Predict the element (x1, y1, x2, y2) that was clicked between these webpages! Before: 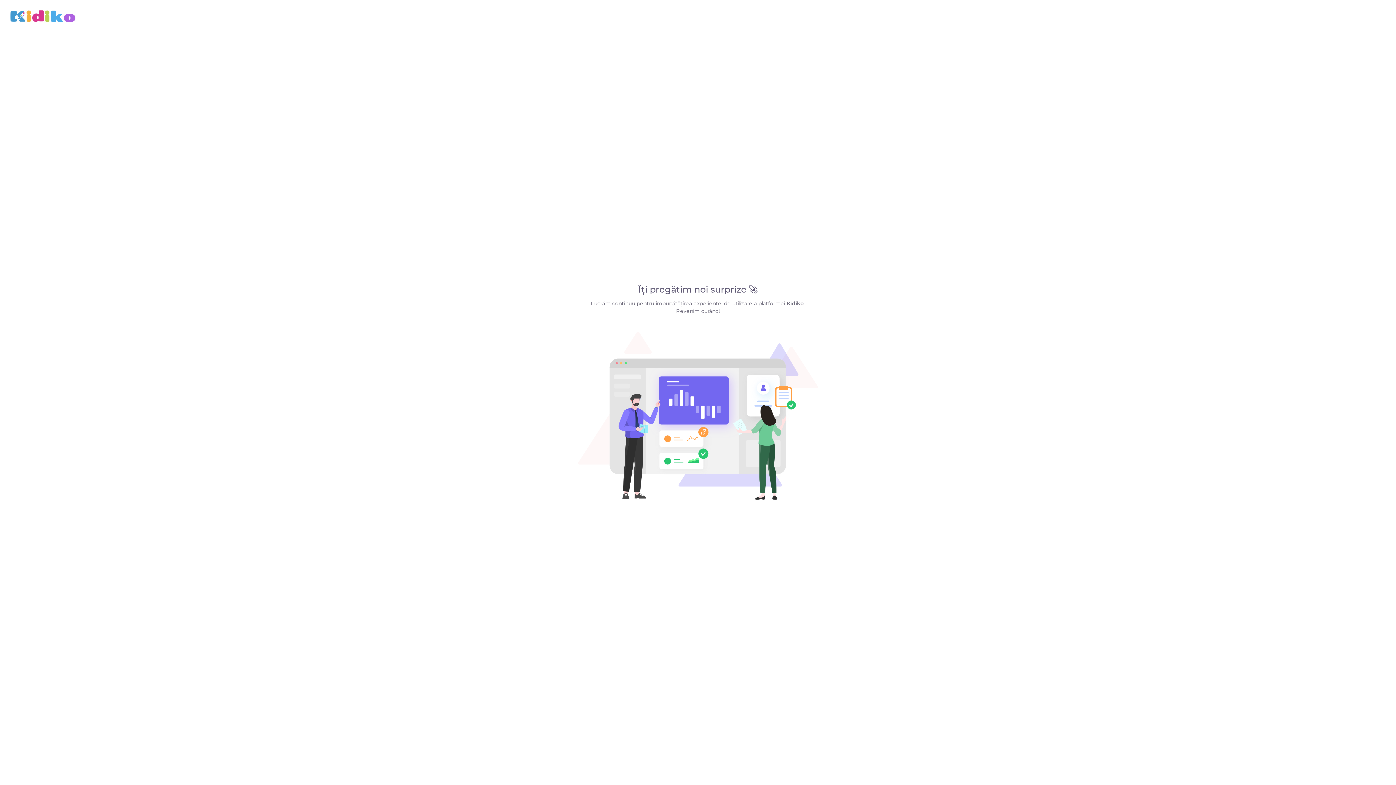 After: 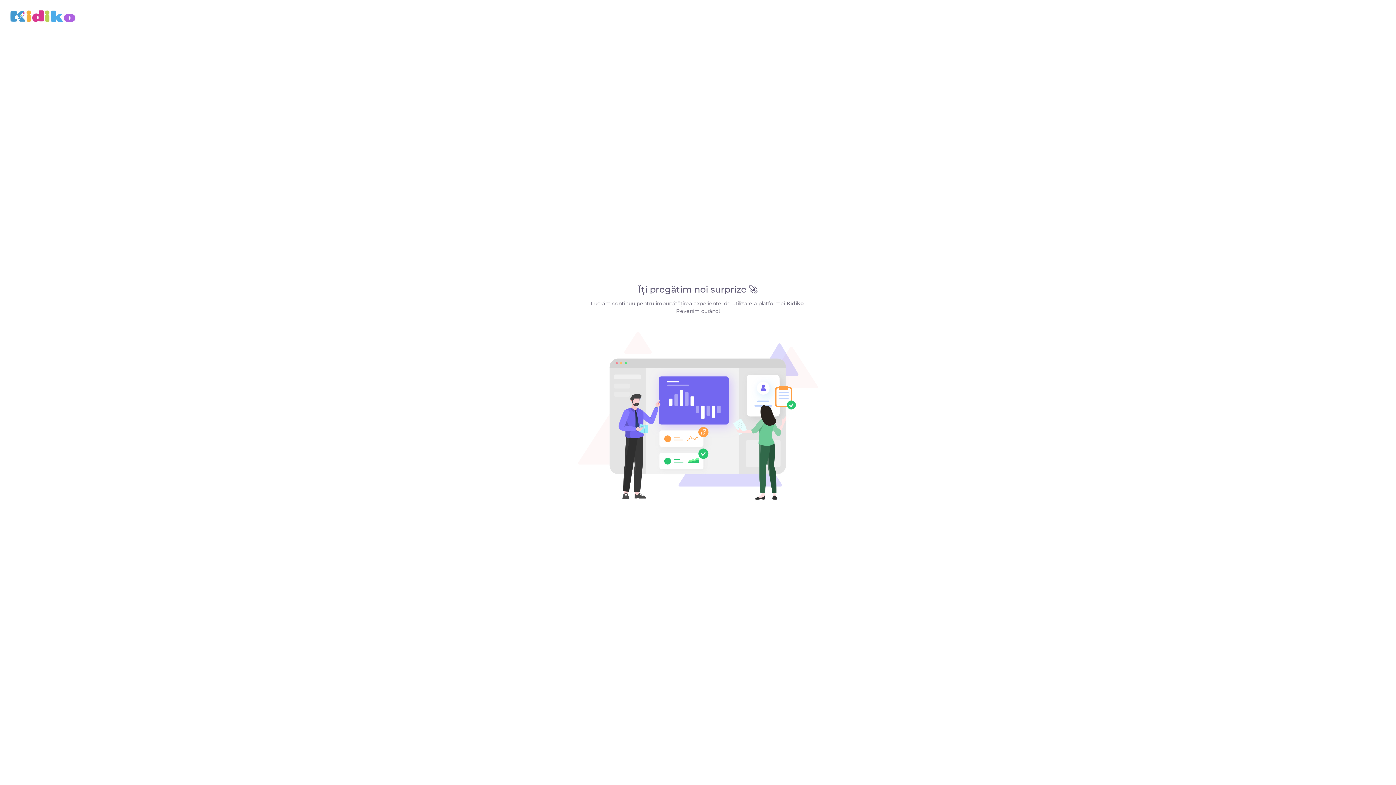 Action: bbox: (10, 10, 75, 22)